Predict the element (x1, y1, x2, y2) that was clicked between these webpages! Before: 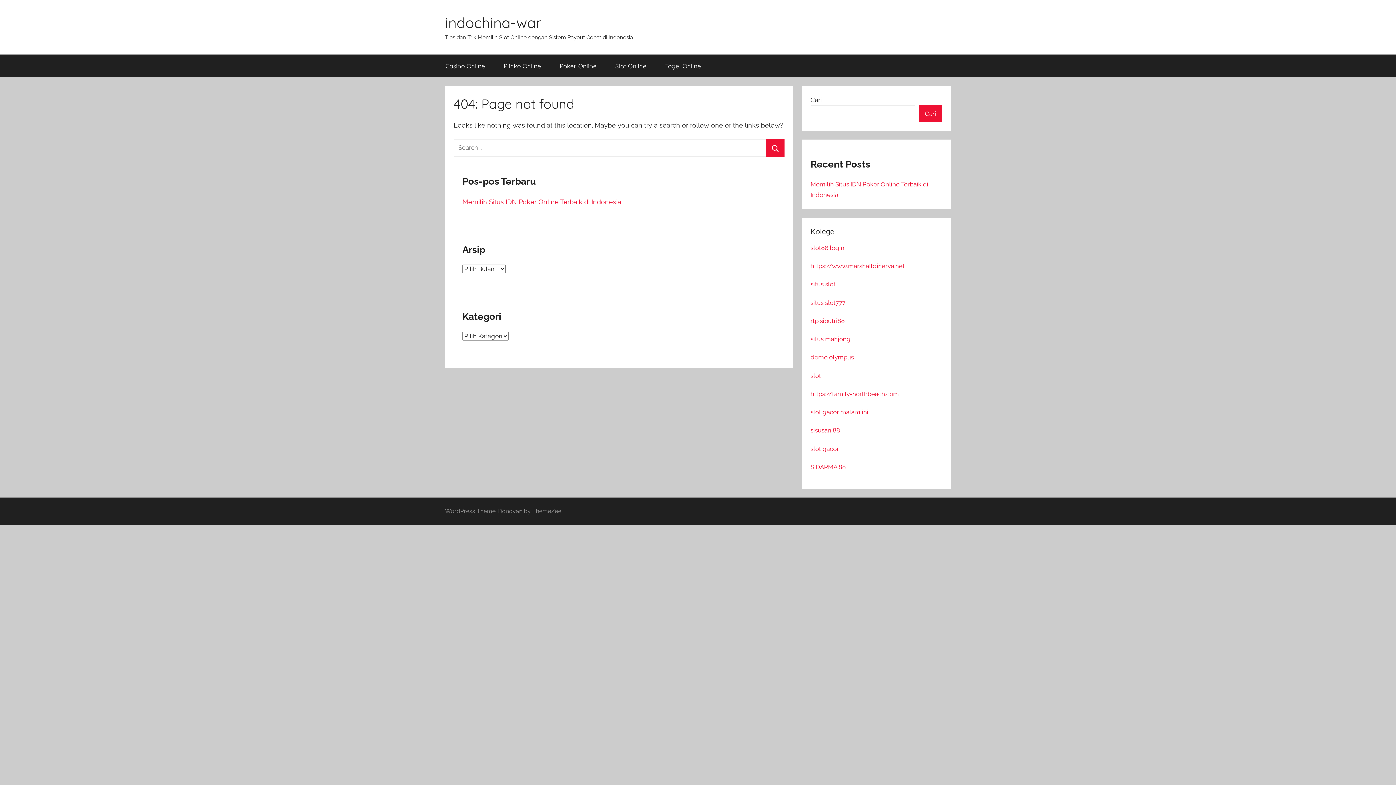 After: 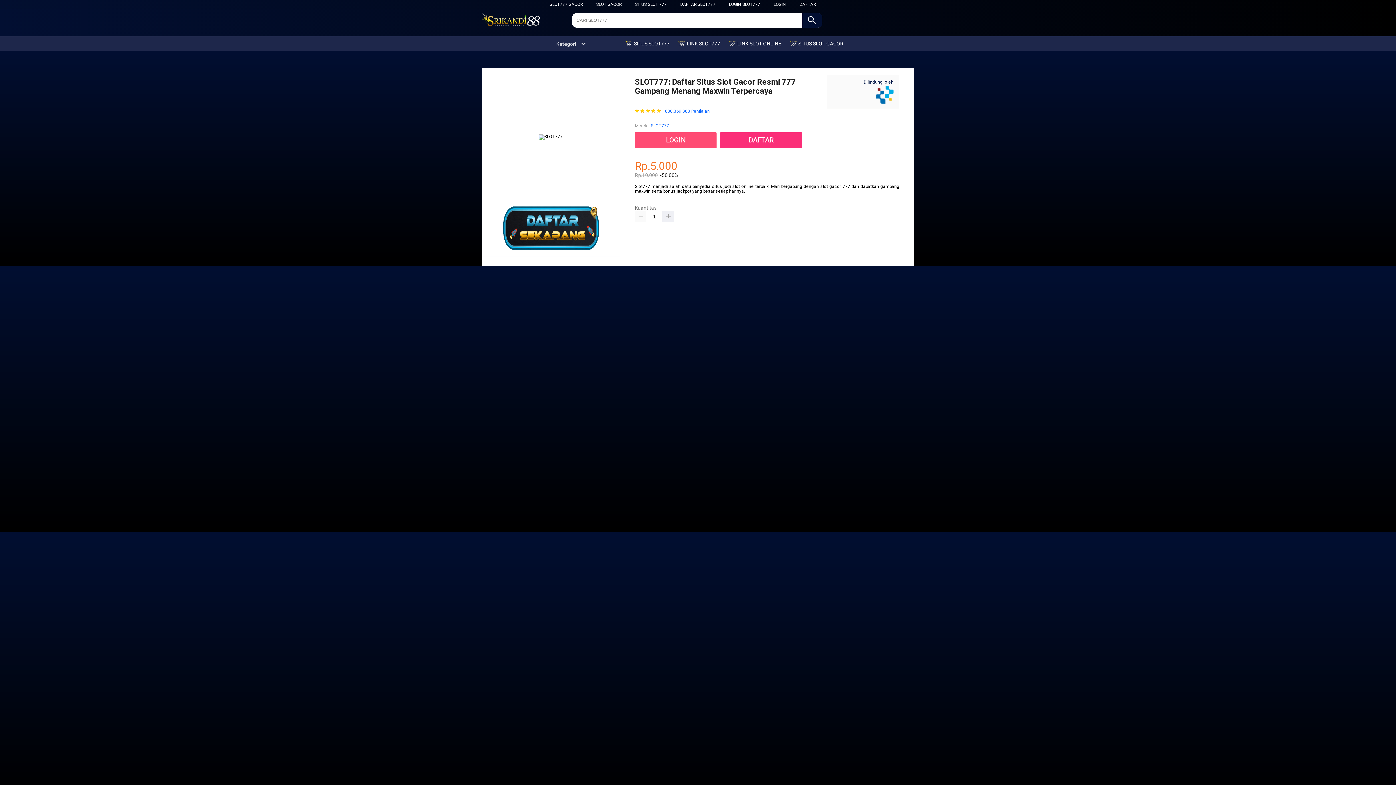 Action: bbox: (810, 299, 845, 306) label: situs slot777